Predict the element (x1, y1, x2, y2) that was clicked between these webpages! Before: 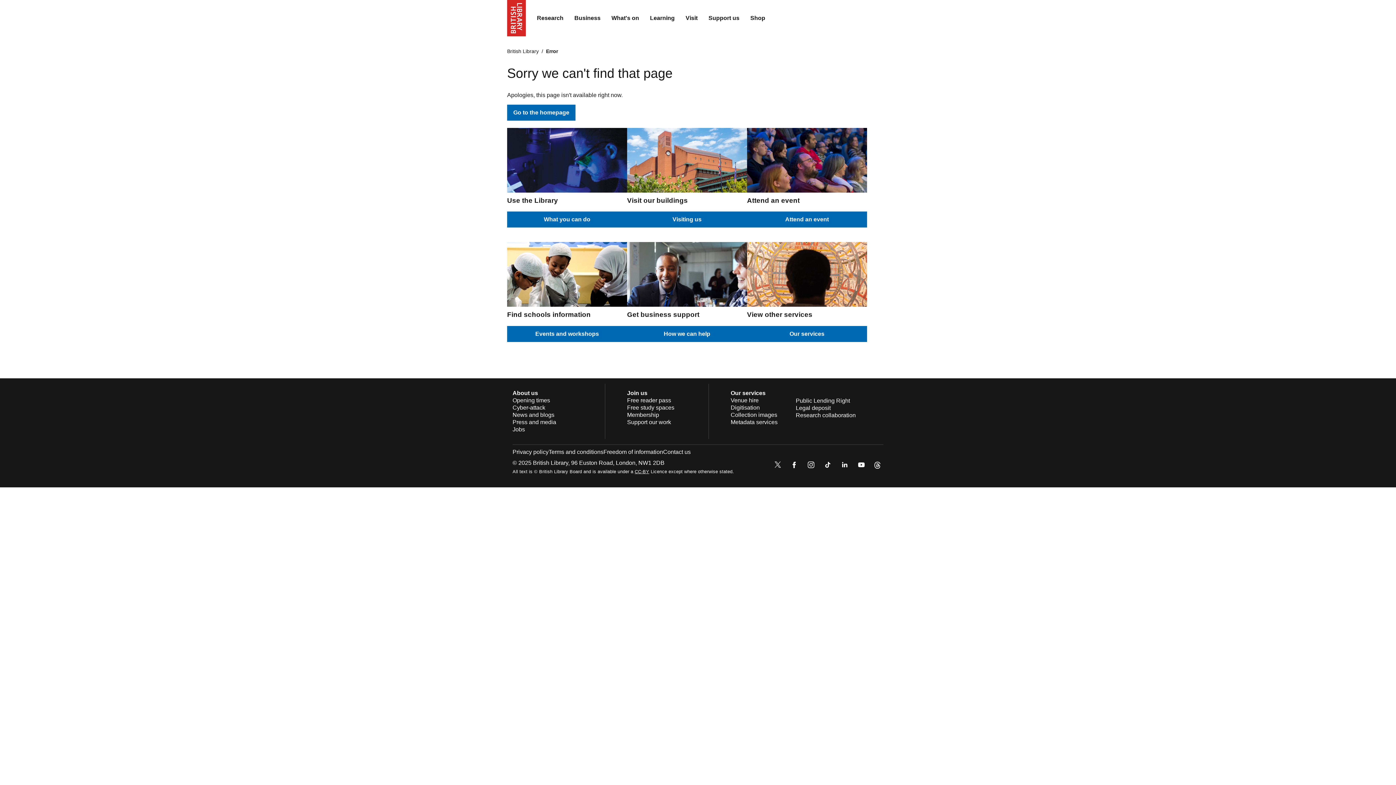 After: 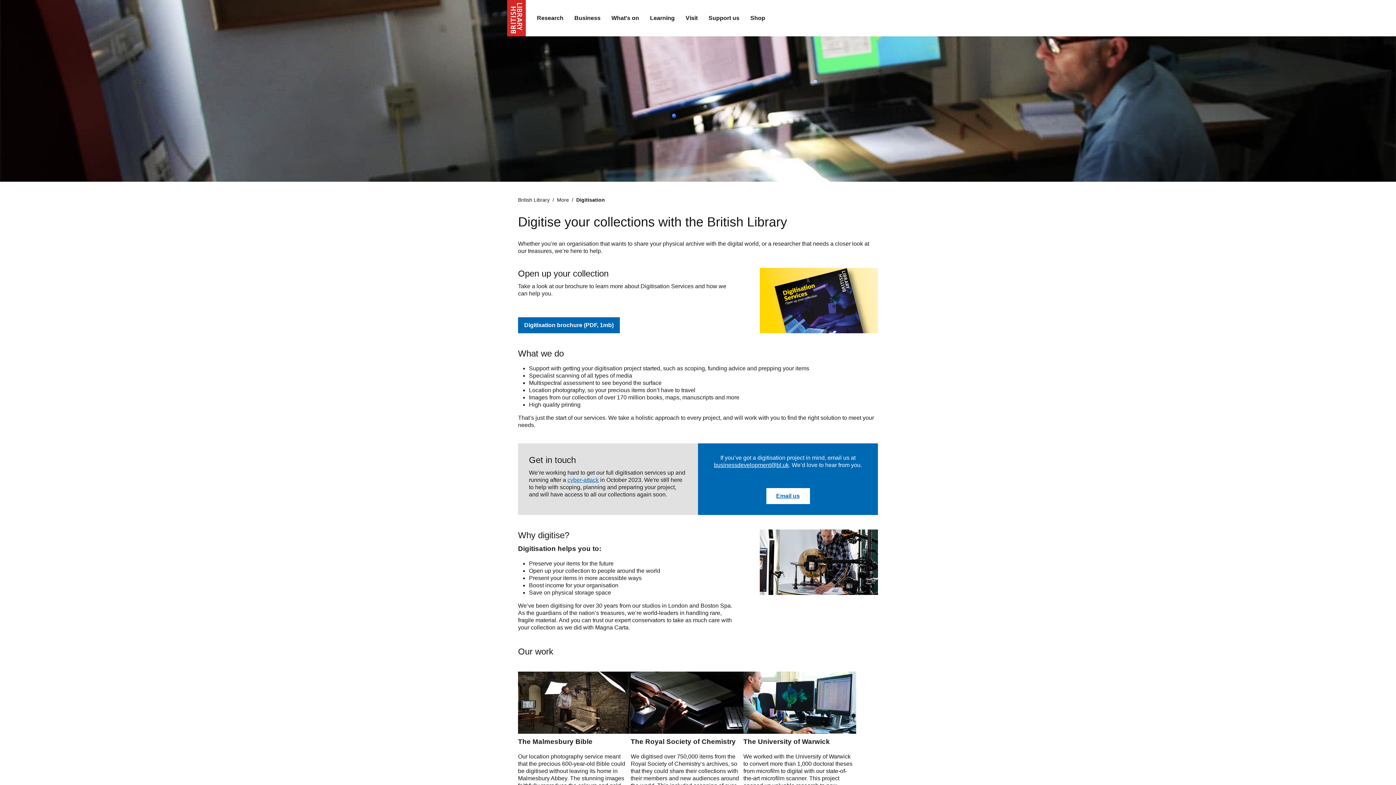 Action: label: Digitisation bbox: (730, 404, 760, 410)